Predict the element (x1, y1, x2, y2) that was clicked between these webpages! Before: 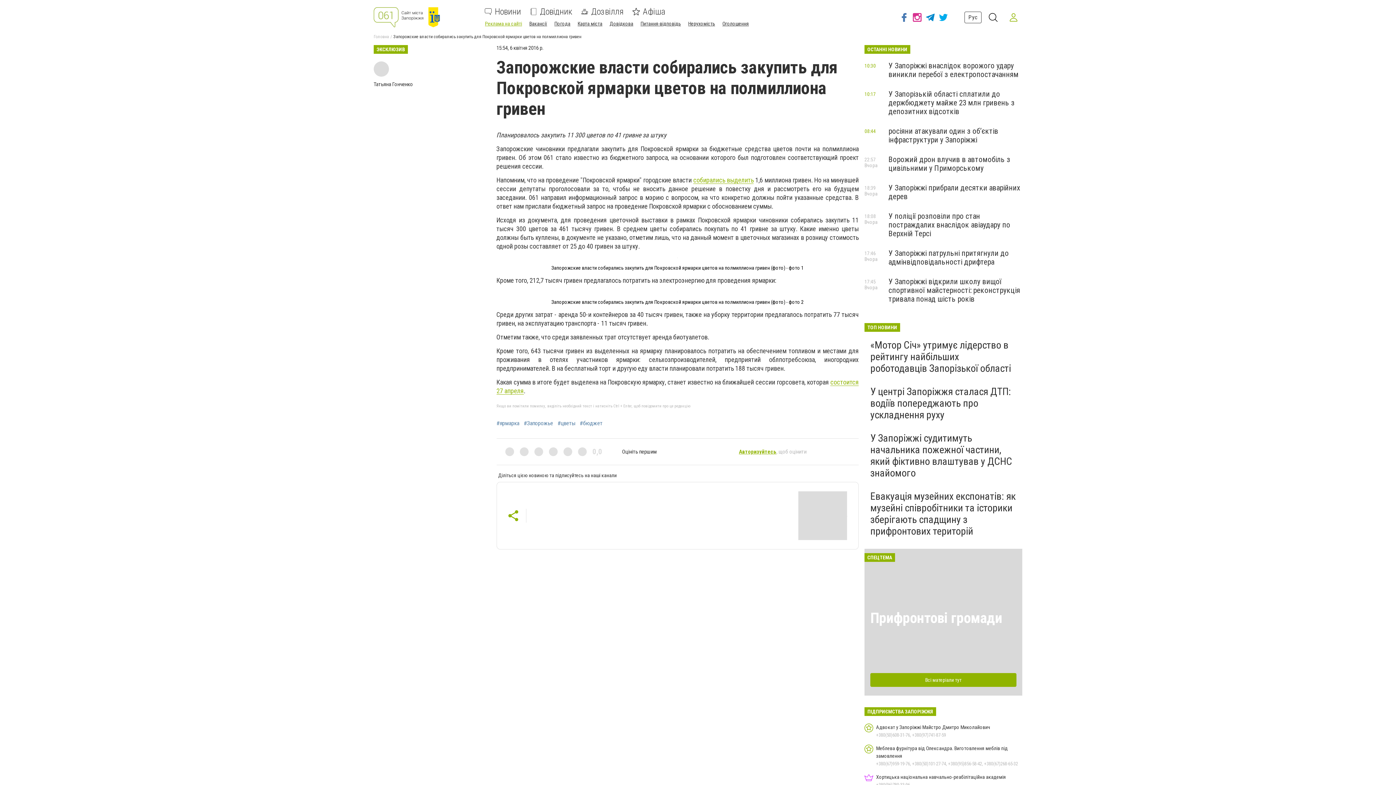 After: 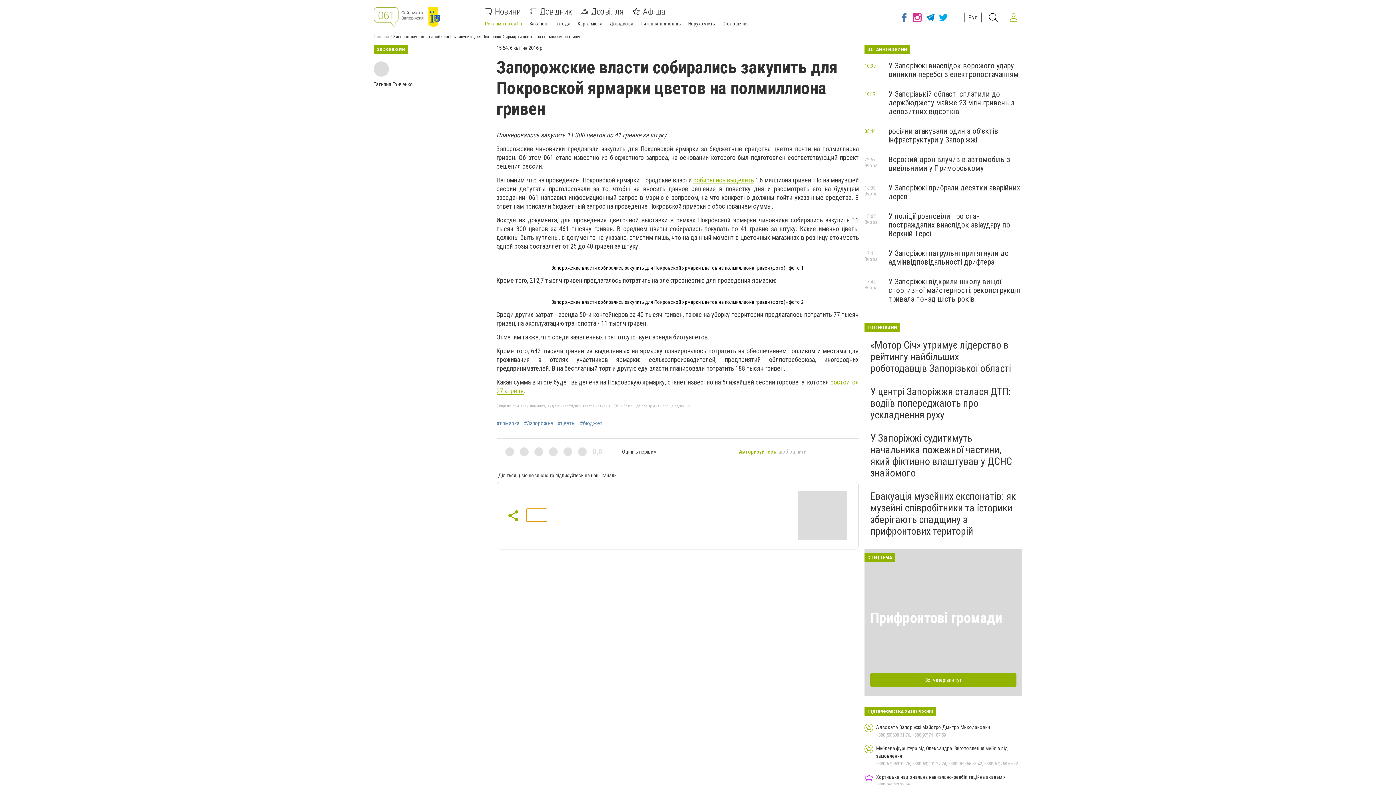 Action: bbox: (526, 509, 547, 521)